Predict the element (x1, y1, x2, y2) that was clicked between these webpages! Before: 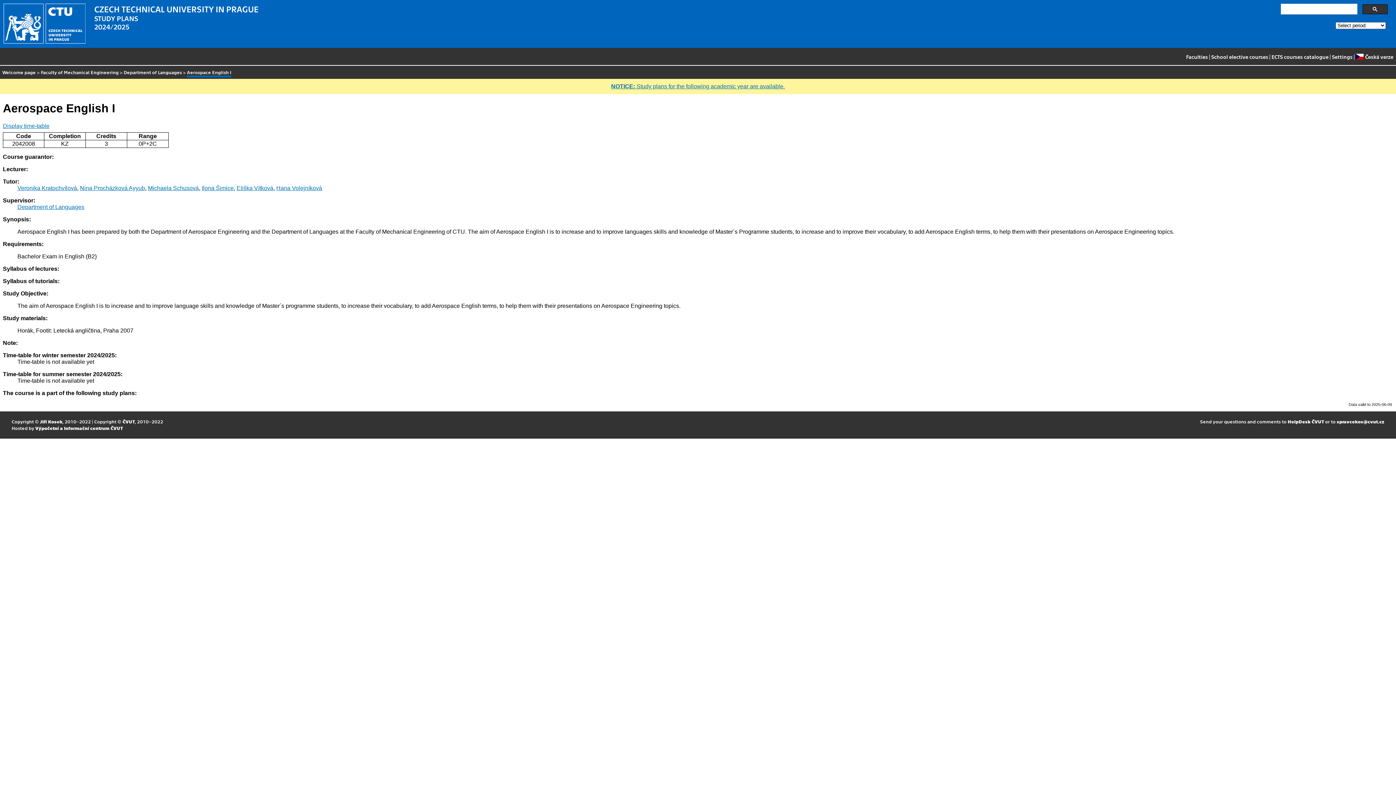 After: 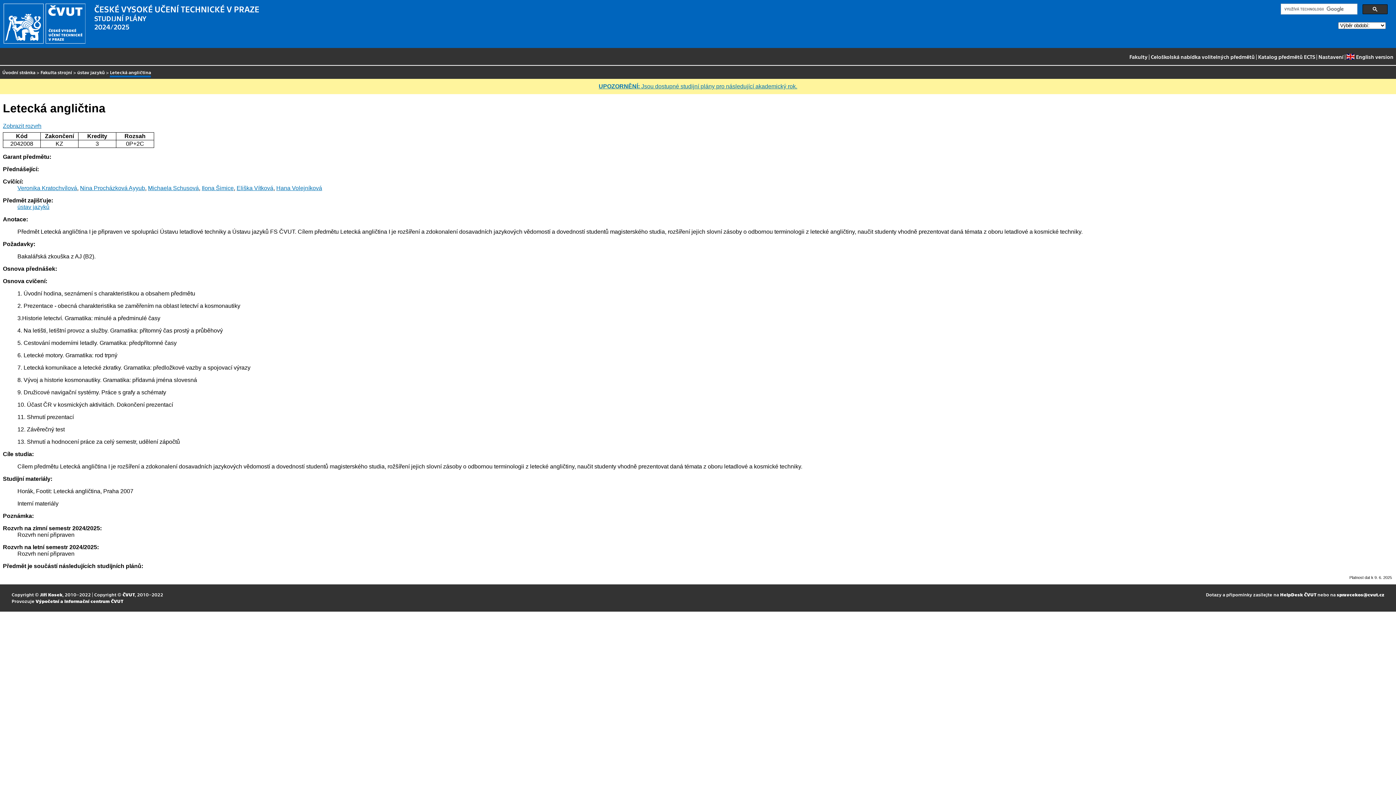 Action: label: Česká verze bbox: (1356, 51, 1393, 63)